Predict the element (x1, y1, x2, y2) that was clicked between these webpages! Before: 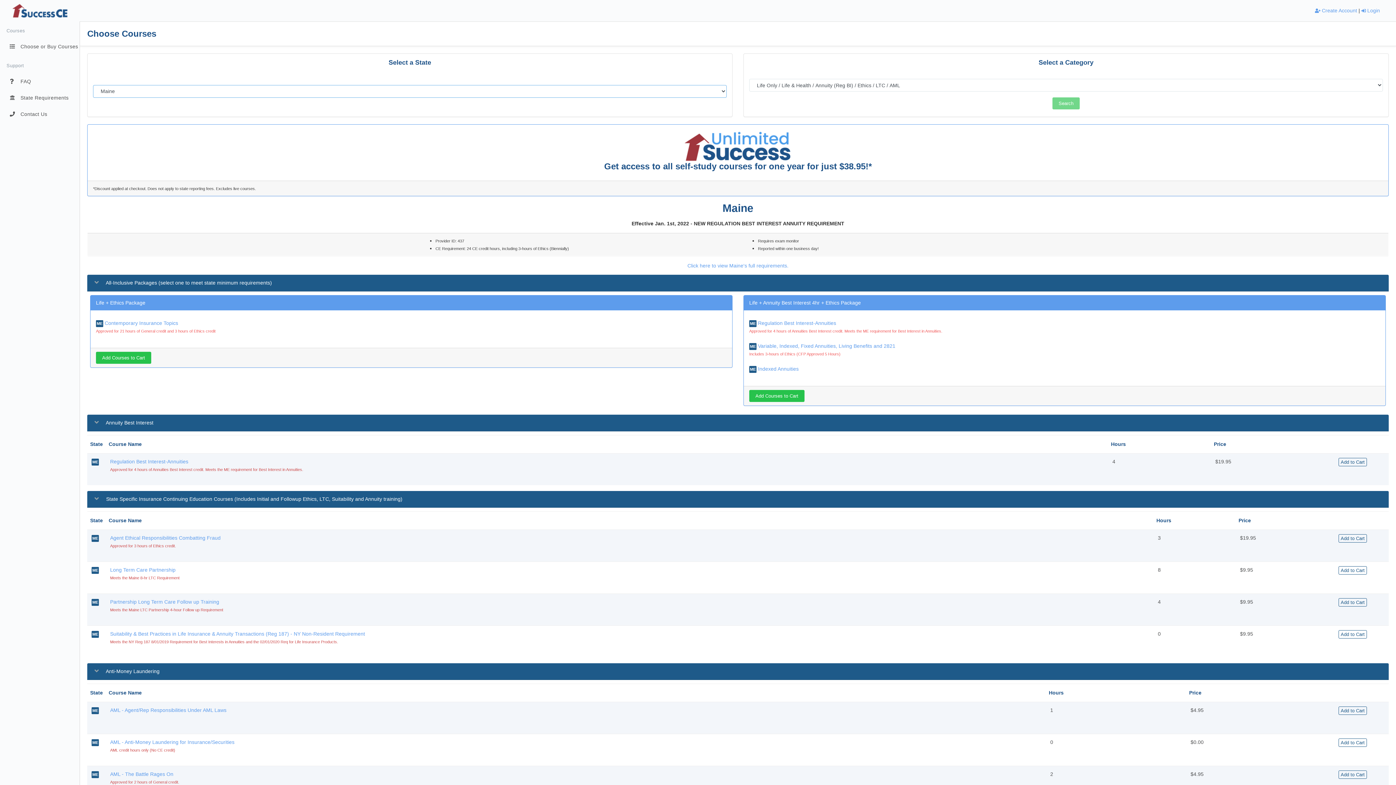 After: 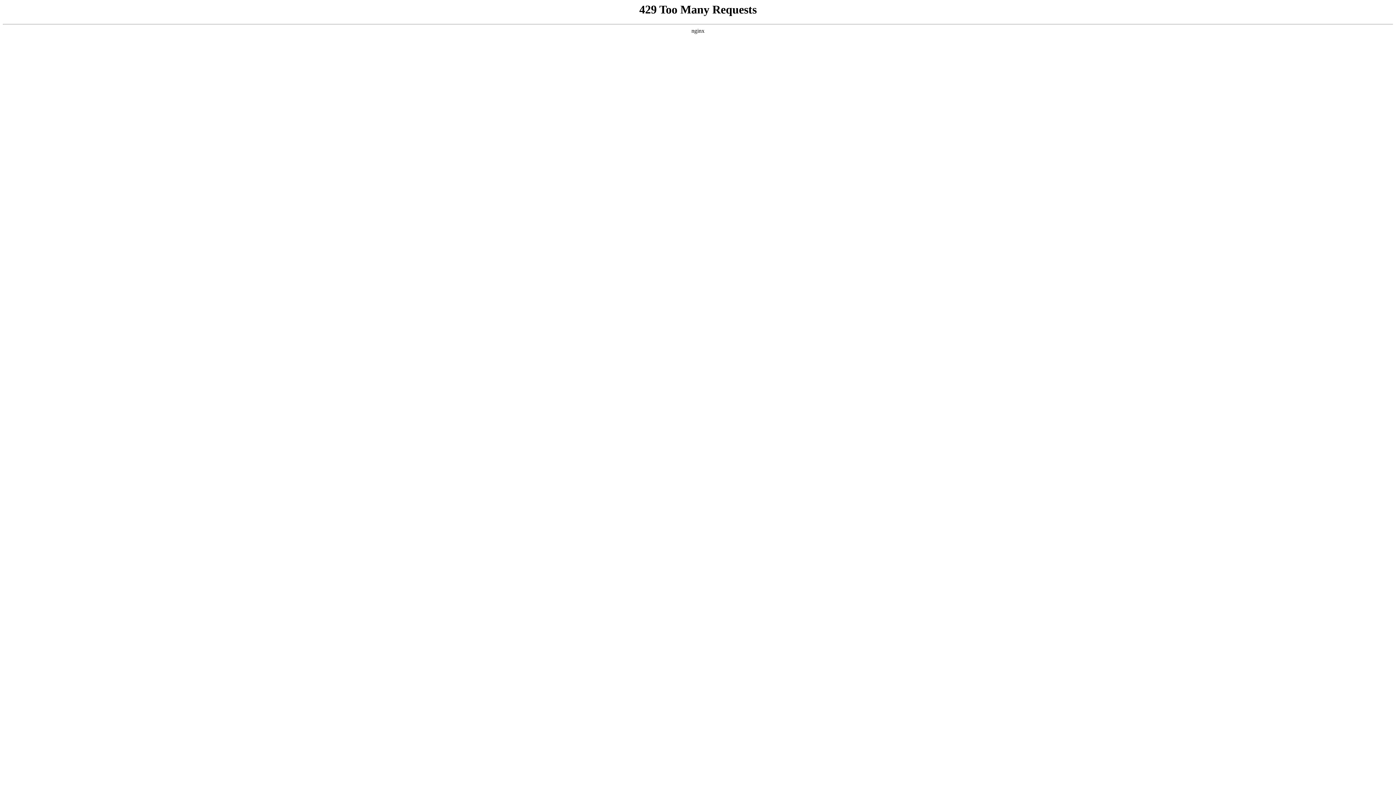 Action: bbox: (0, 0, 80, 21)